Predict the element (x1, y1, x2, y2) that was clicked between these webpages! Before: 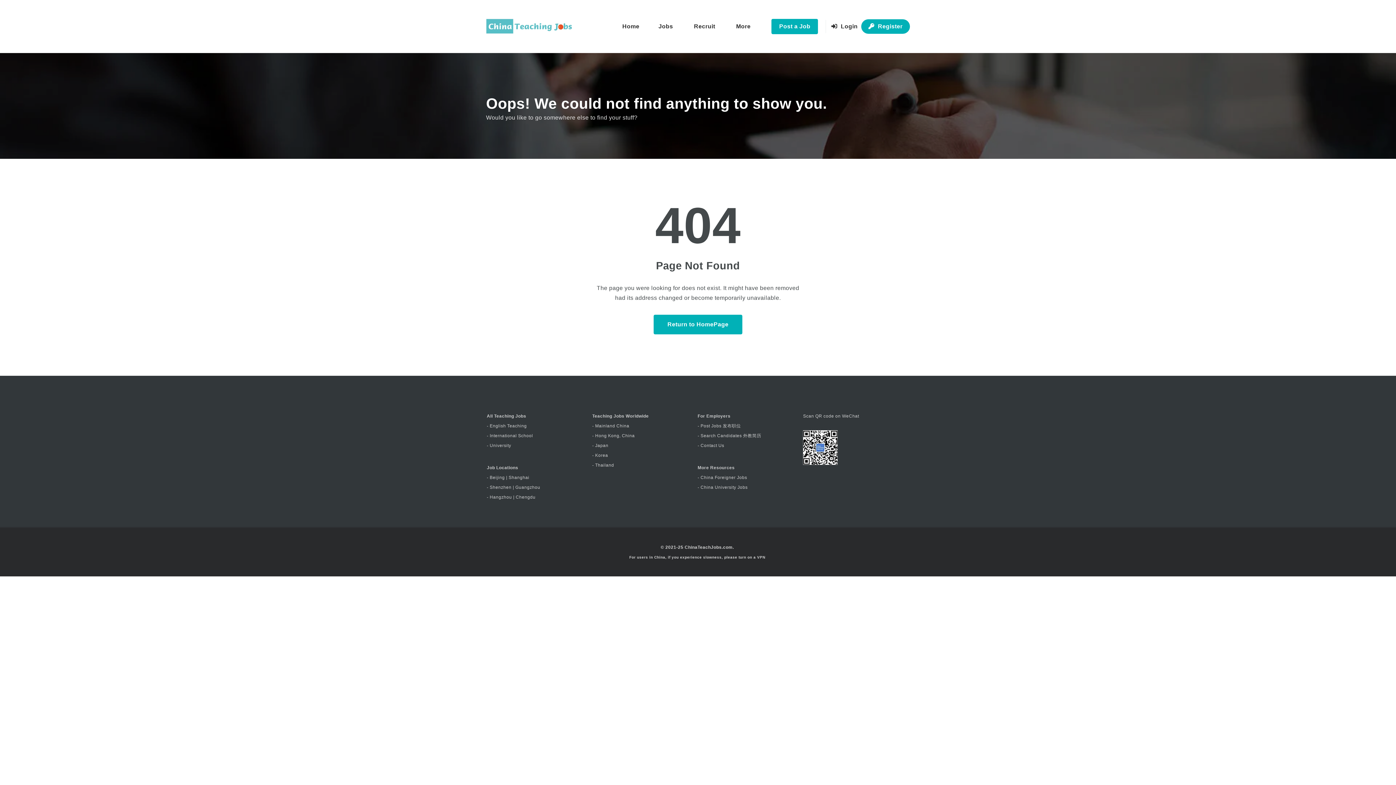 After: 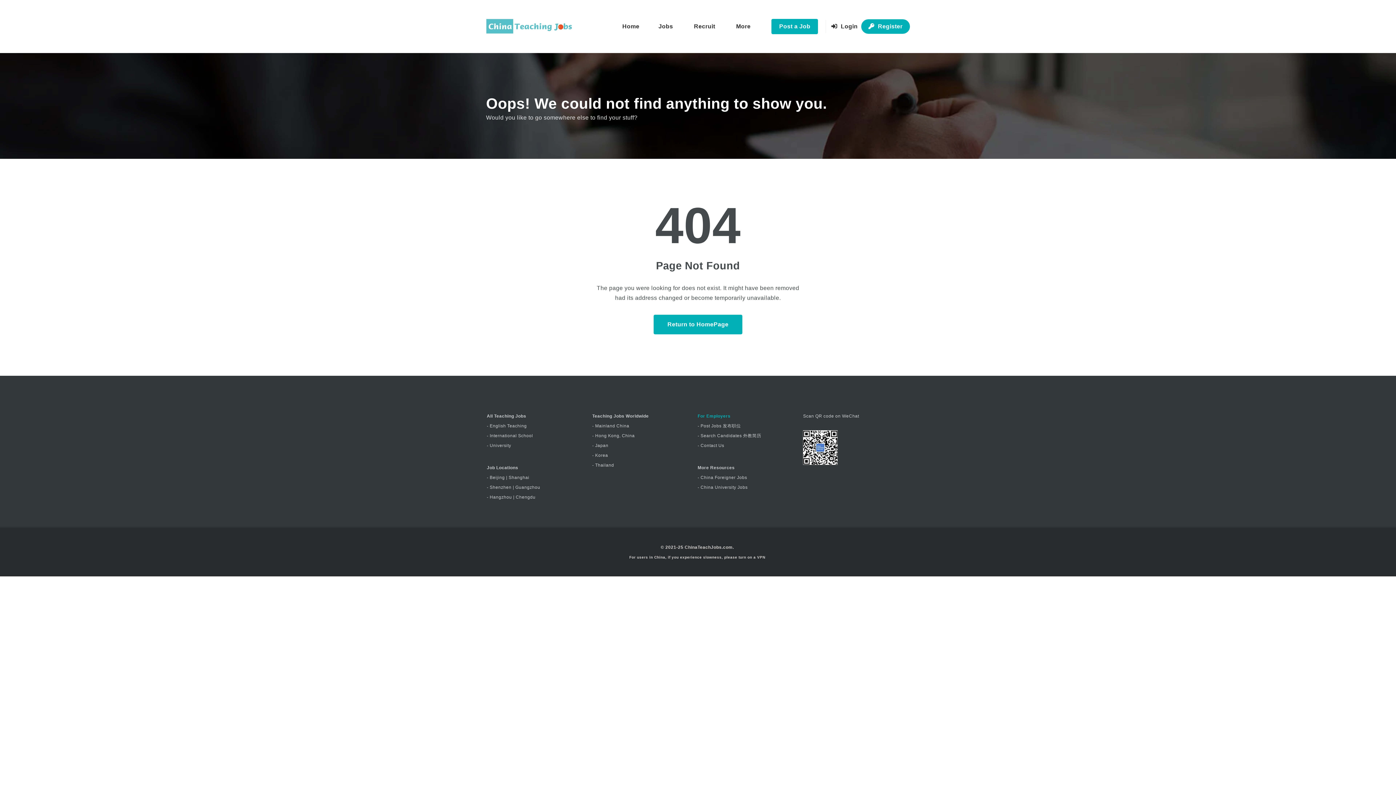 Action: bbox: (697, 413, 730, 418) label: For Employers